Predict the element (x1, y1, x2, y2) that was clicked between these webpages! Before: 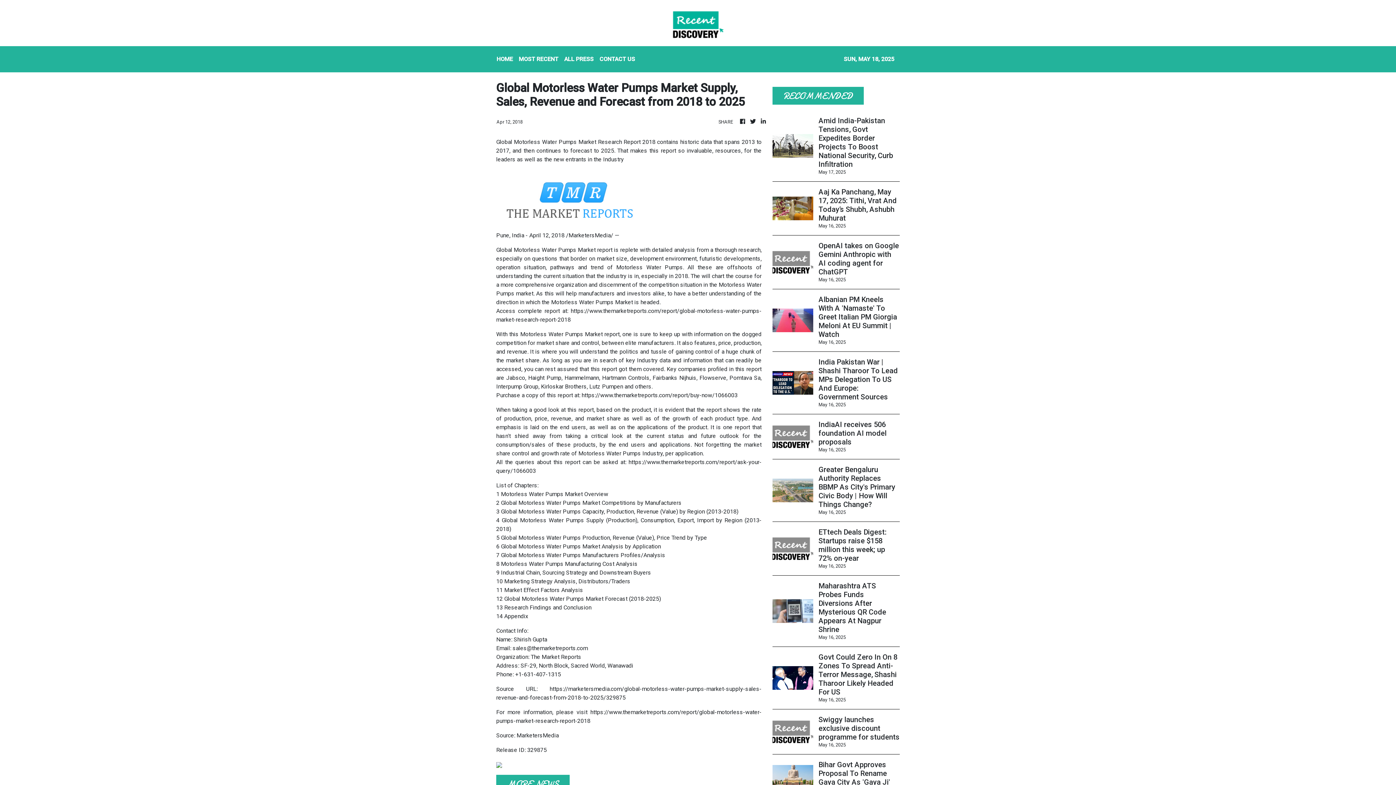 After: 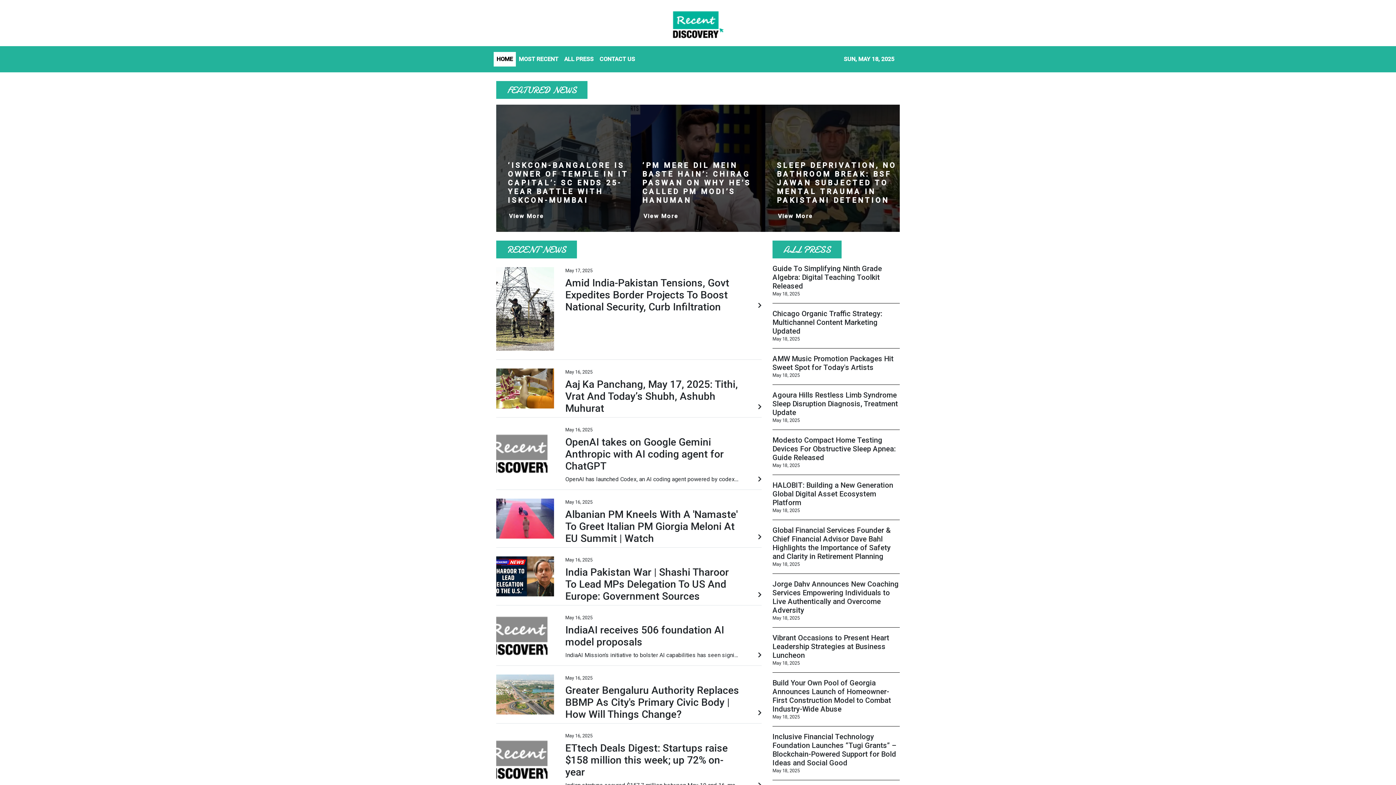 Action: bbox: (739, 117, 746, 126)